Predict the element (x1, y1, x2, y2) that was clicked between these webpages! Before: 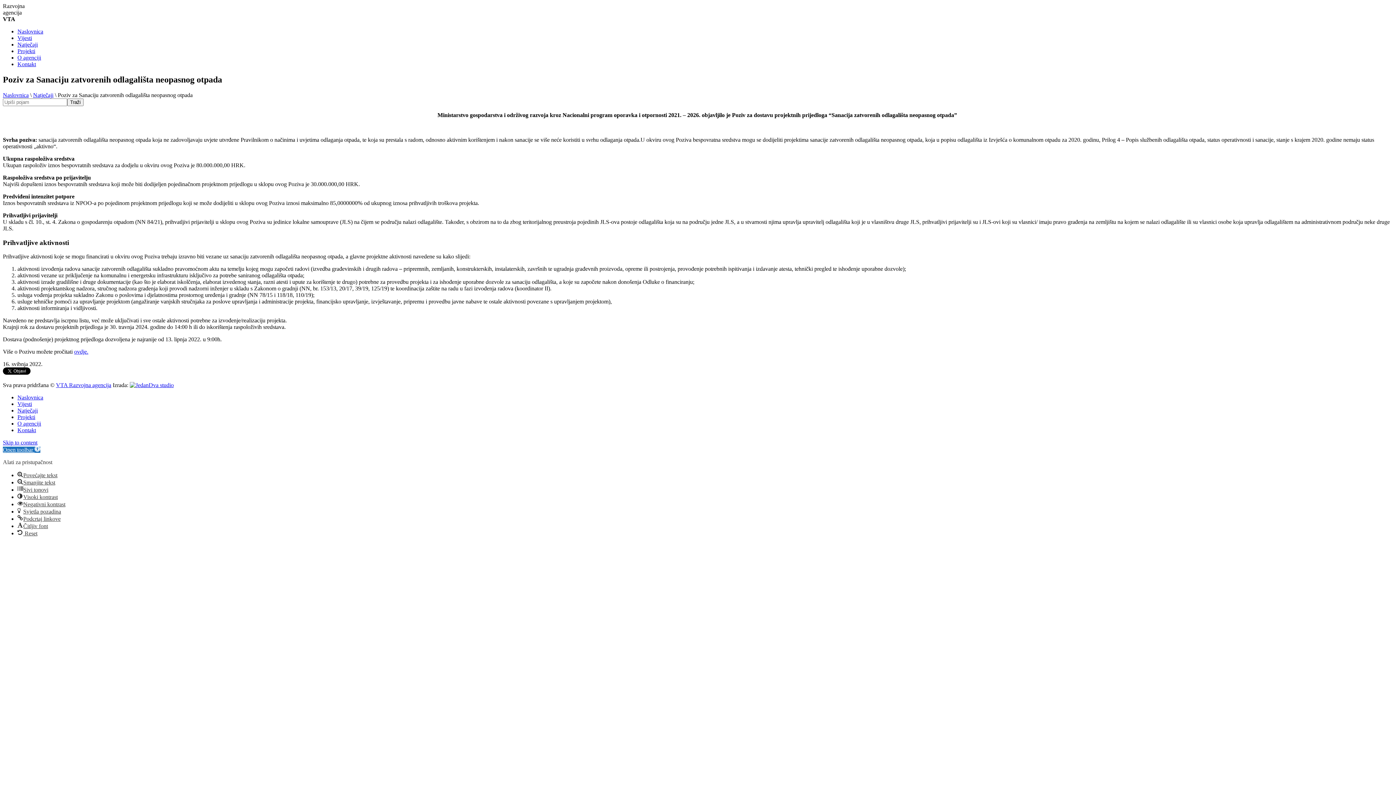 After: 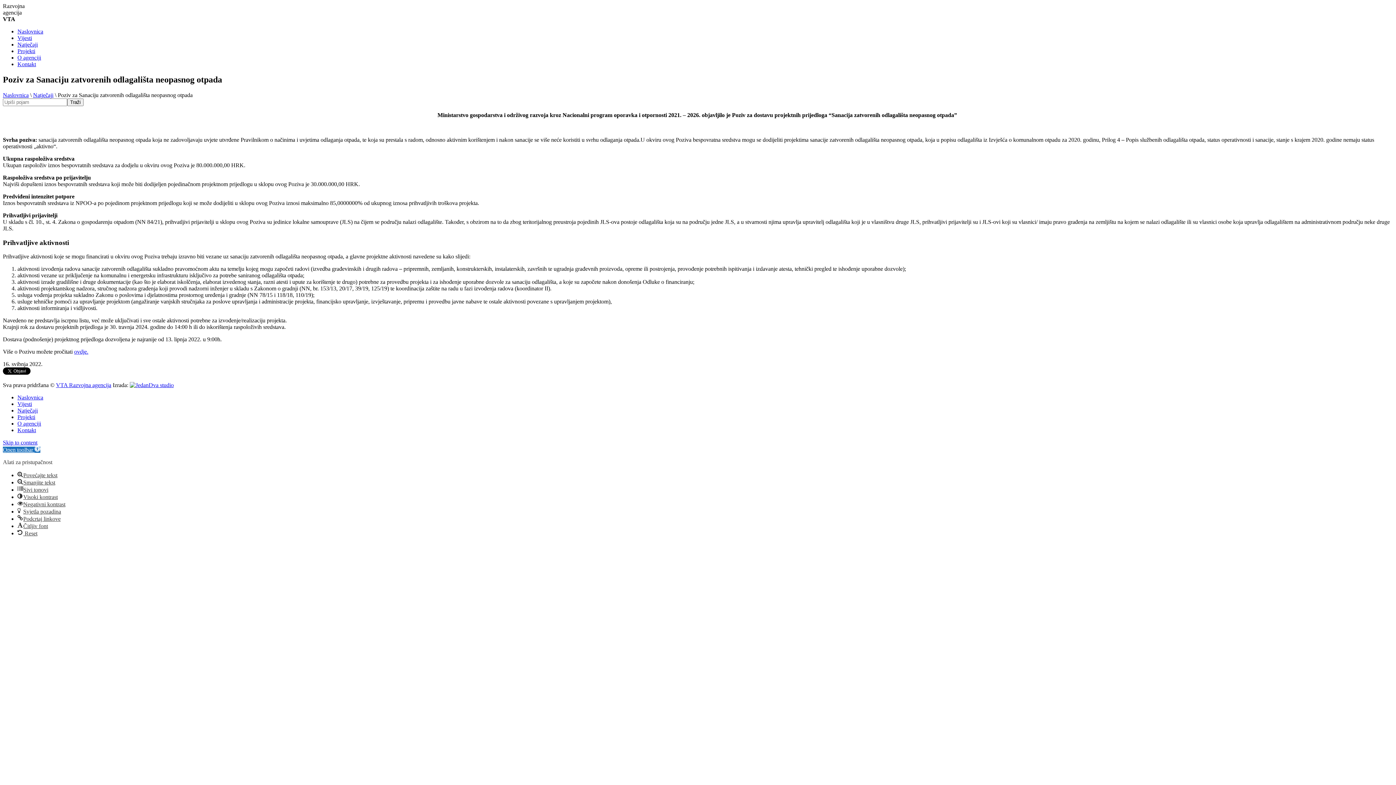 Action: bbox: (2, 447, 40, 453) label: Open toolbar 